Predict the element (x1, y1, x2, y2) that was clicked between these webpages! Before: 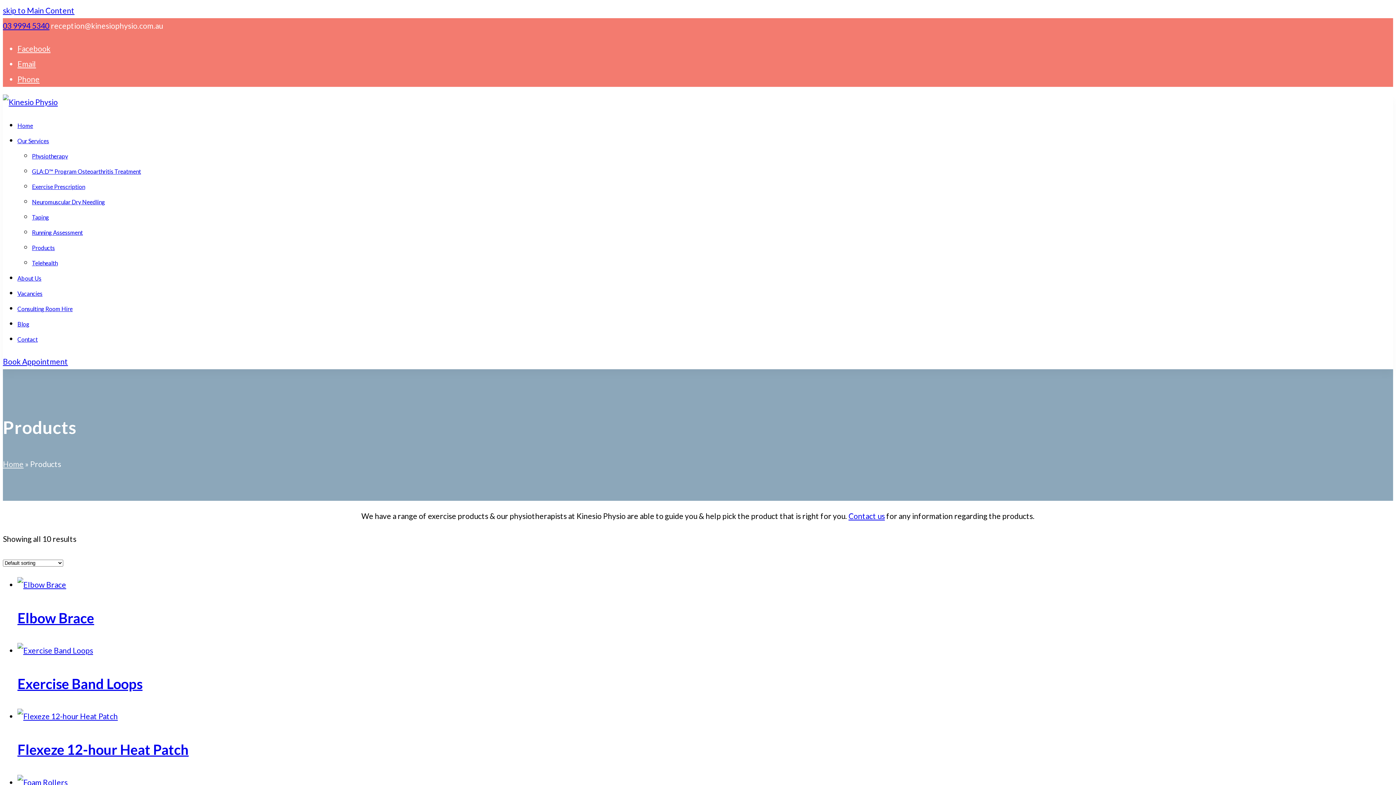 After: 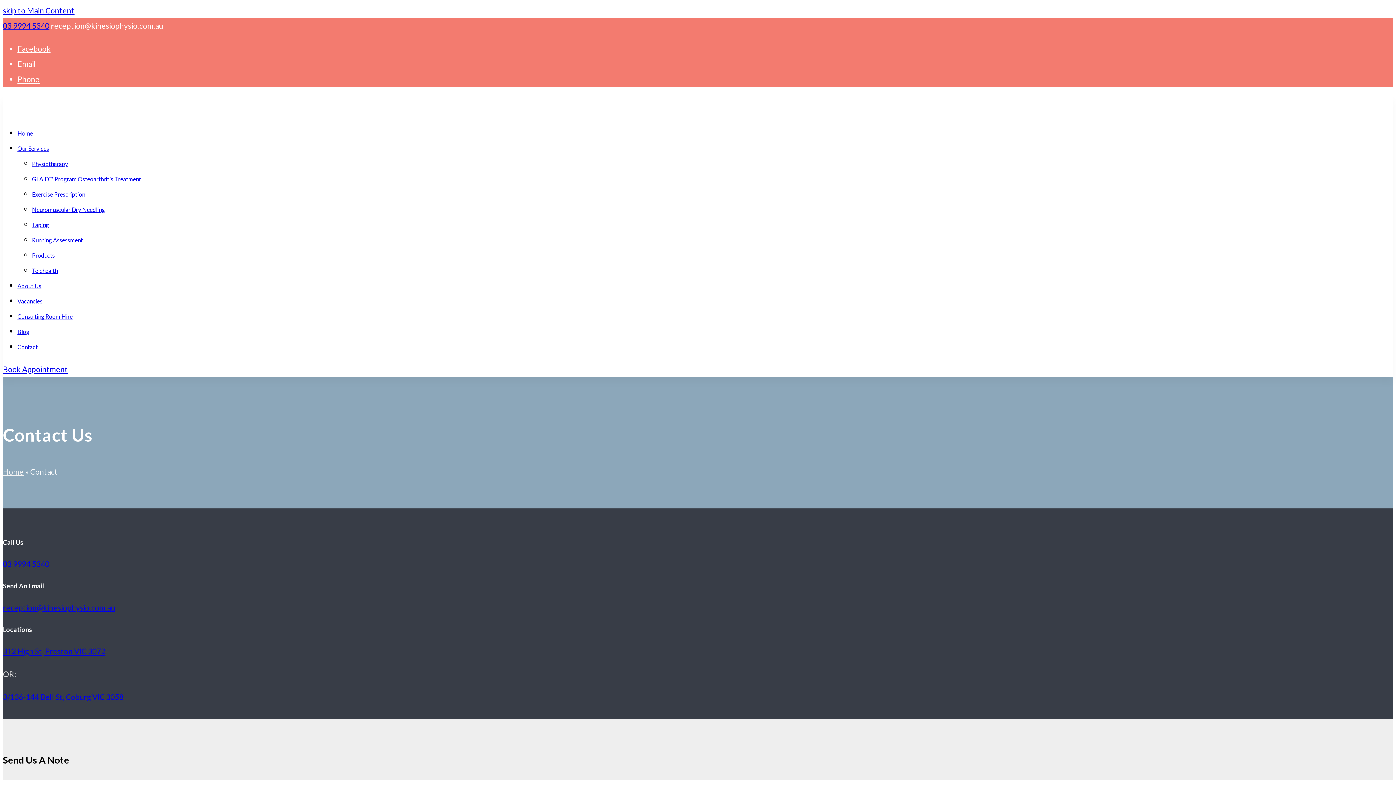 Action: bbox: (848, 511, 885, 520) label: Contact us